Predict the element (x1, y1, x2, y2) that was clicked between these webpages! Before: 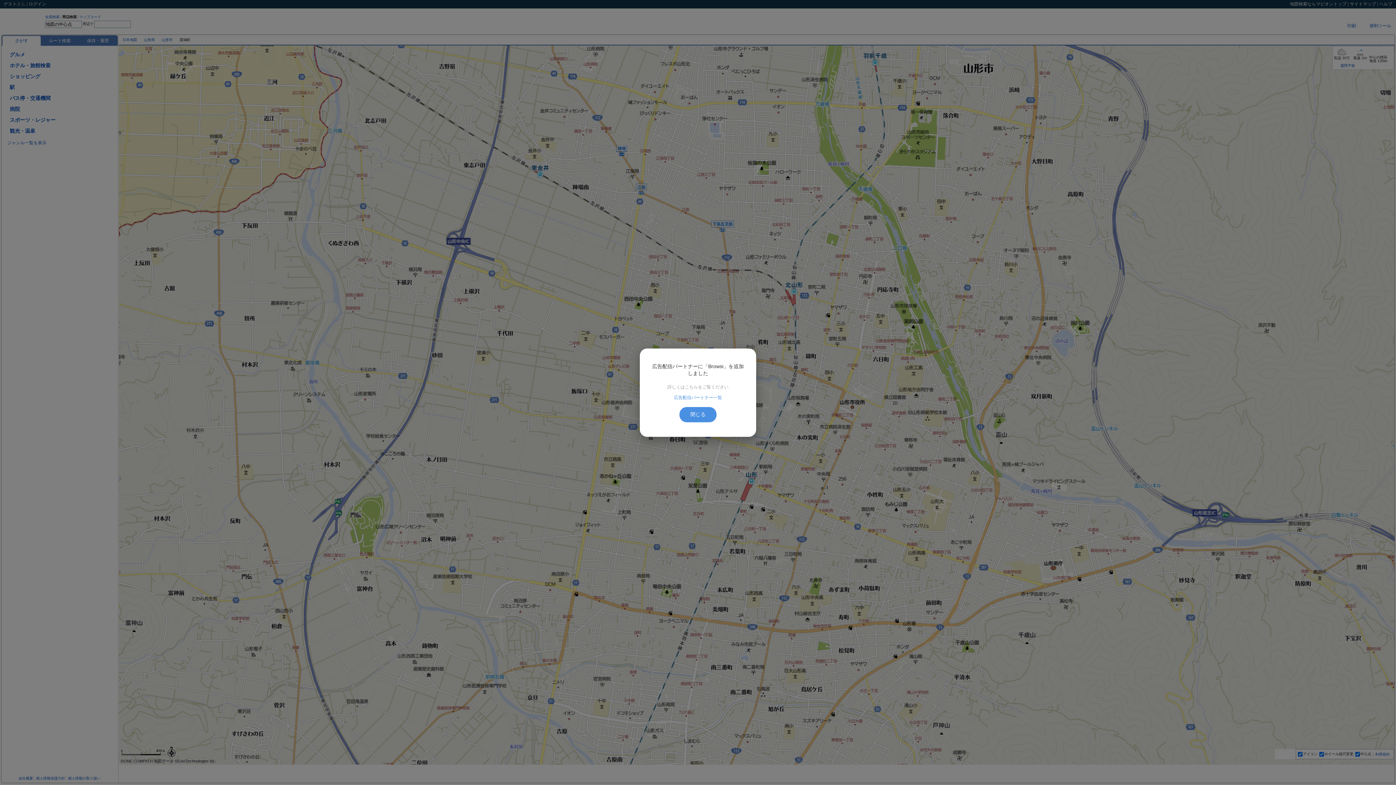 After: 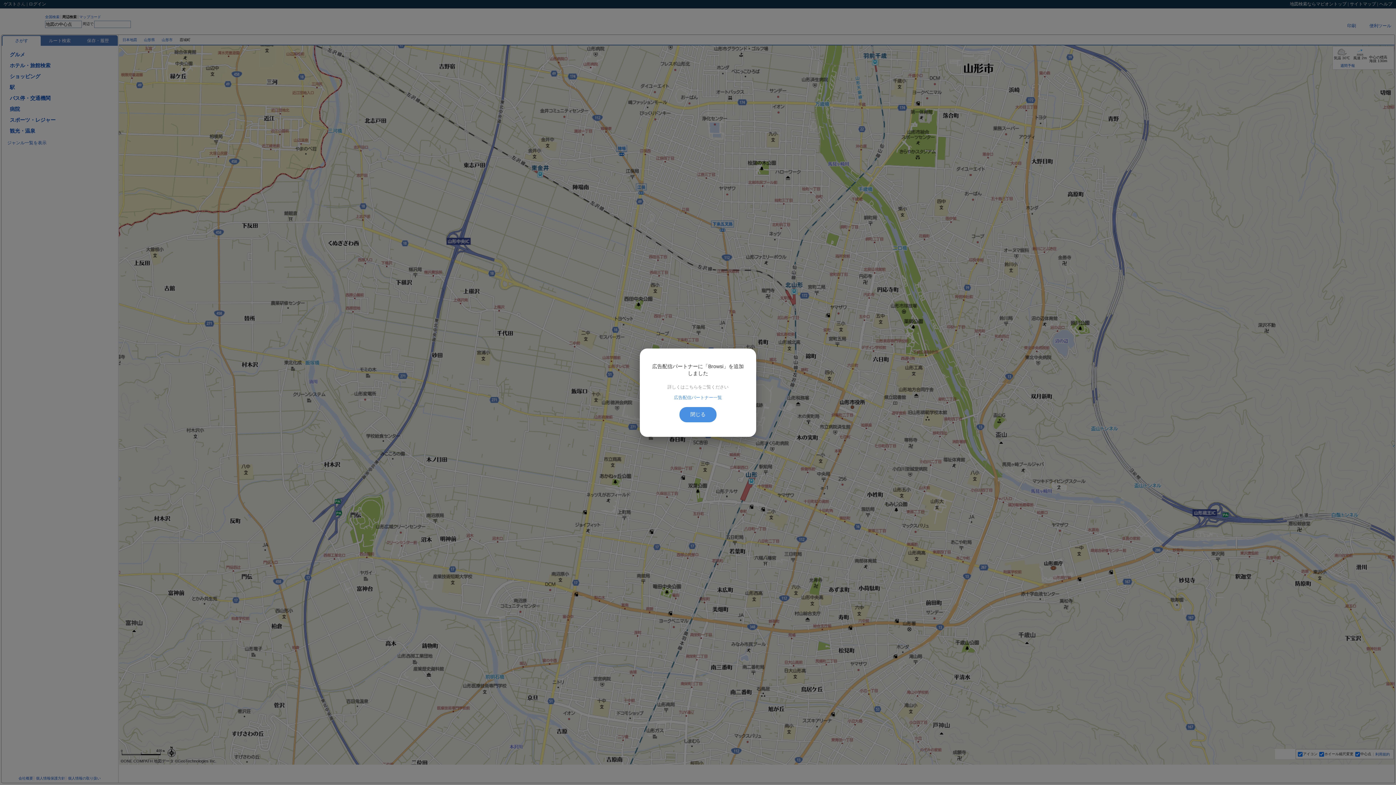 Action: bbox: (650, 395, 745, 399) label: 広告配信パートナー一覧